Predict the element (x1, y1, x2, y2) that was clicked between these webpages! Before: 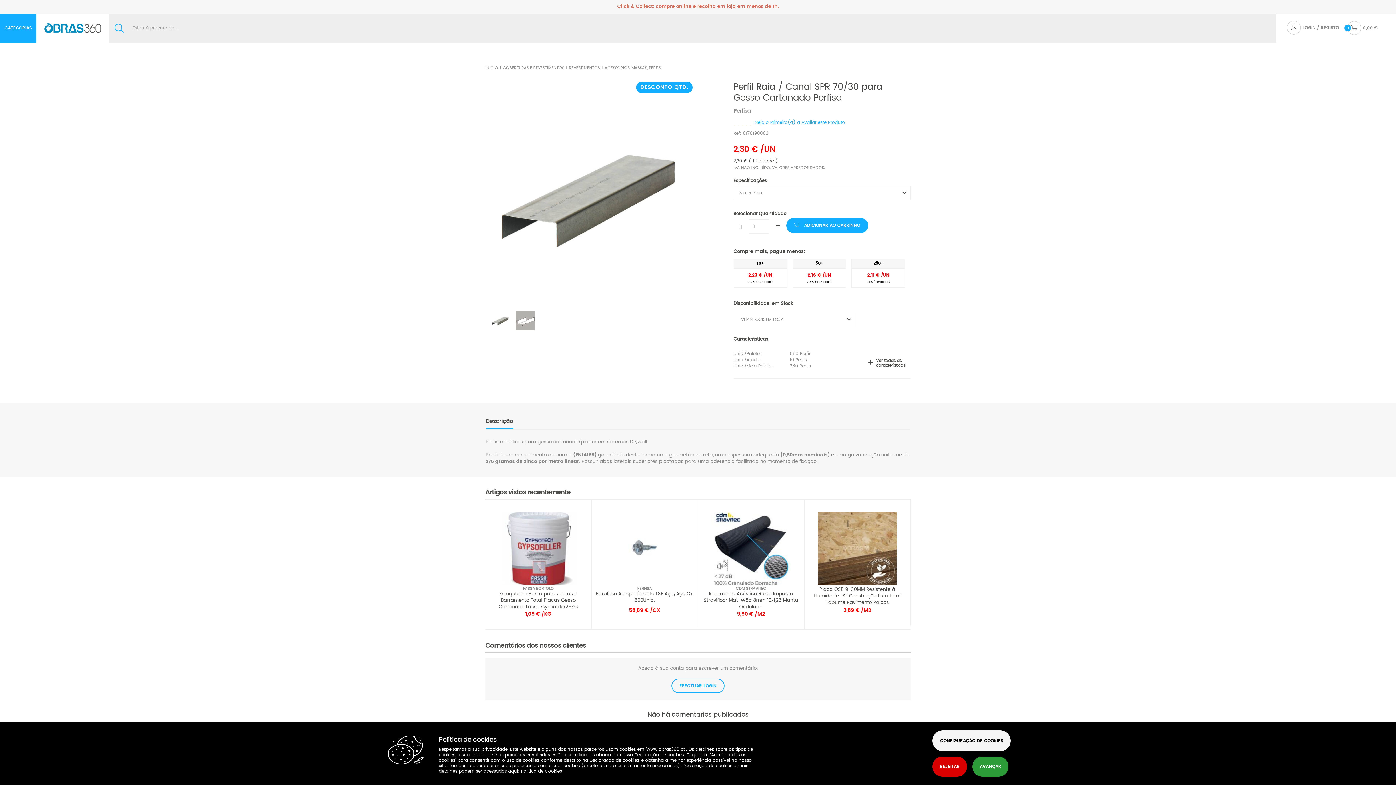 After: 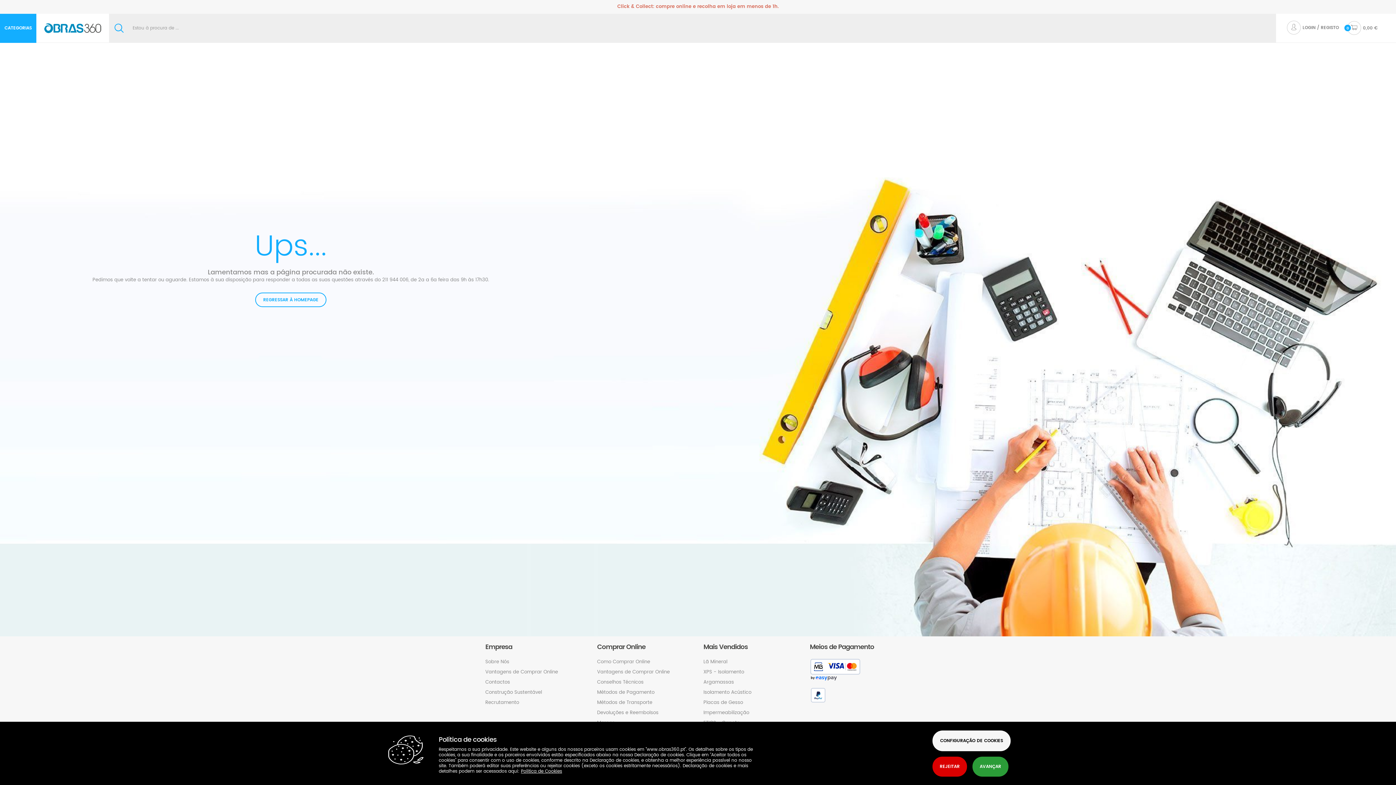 Action: label: CDM STRAVITEC bbox: (701, 586, 800, 591)